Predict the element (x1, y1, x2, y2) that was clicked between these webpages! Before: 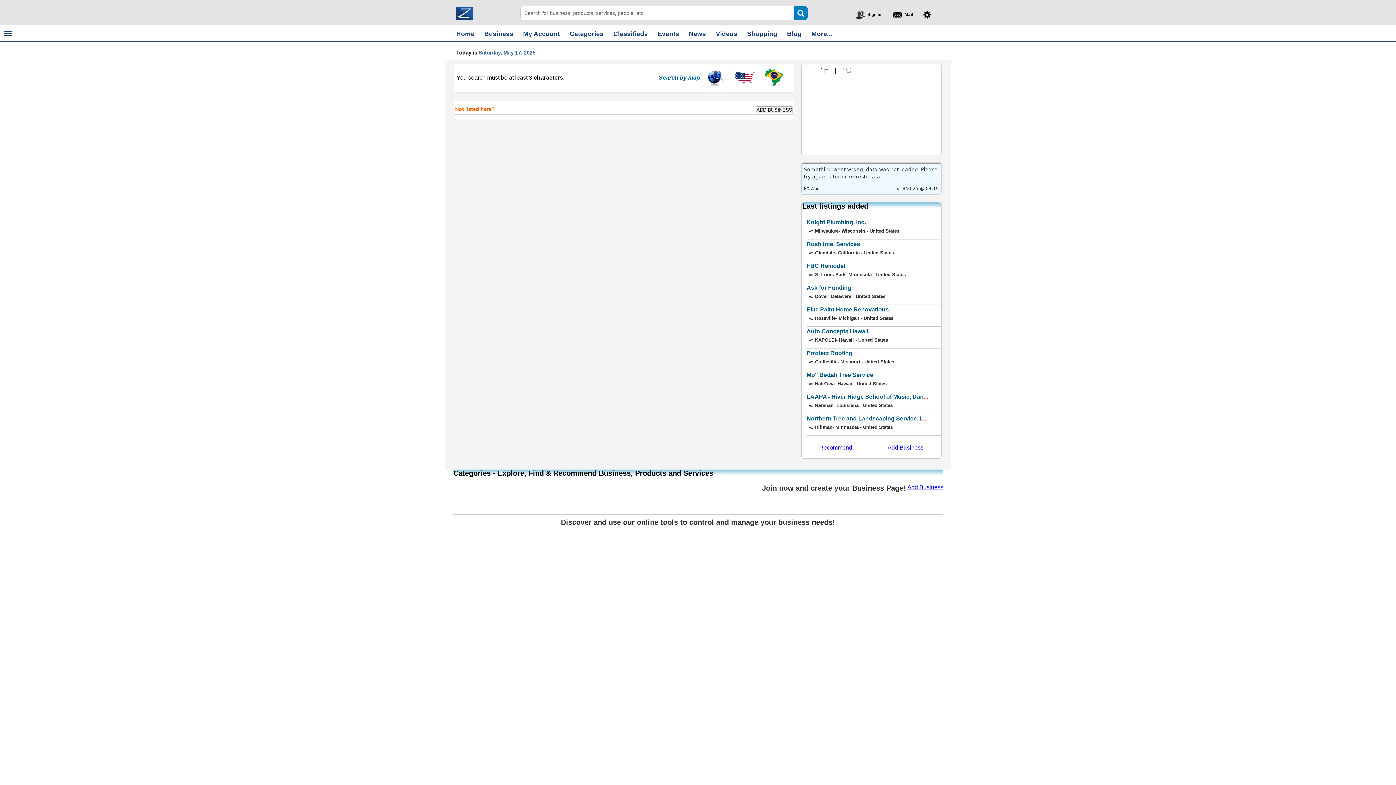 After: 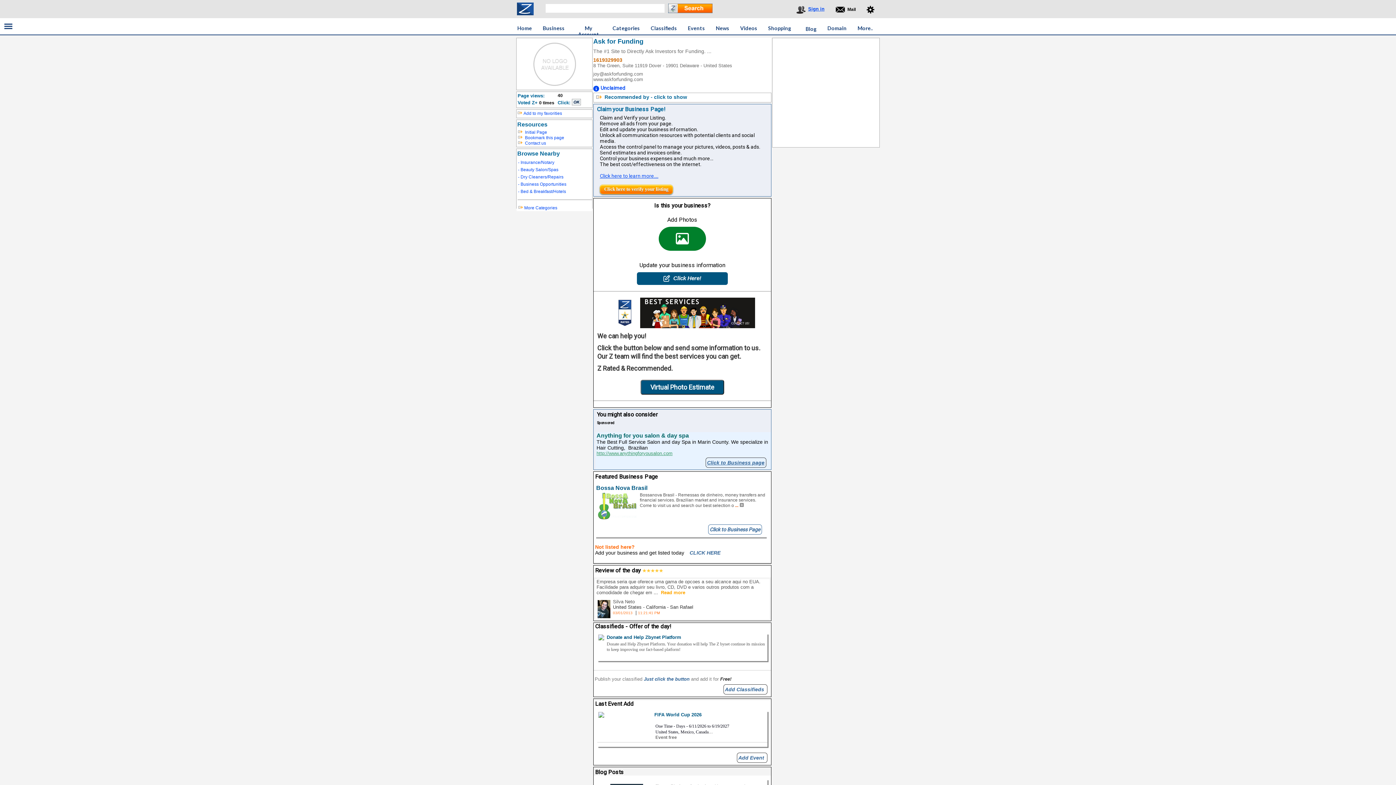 Action: label: Ask for Funding bbox: (806, 284, 851, 290)